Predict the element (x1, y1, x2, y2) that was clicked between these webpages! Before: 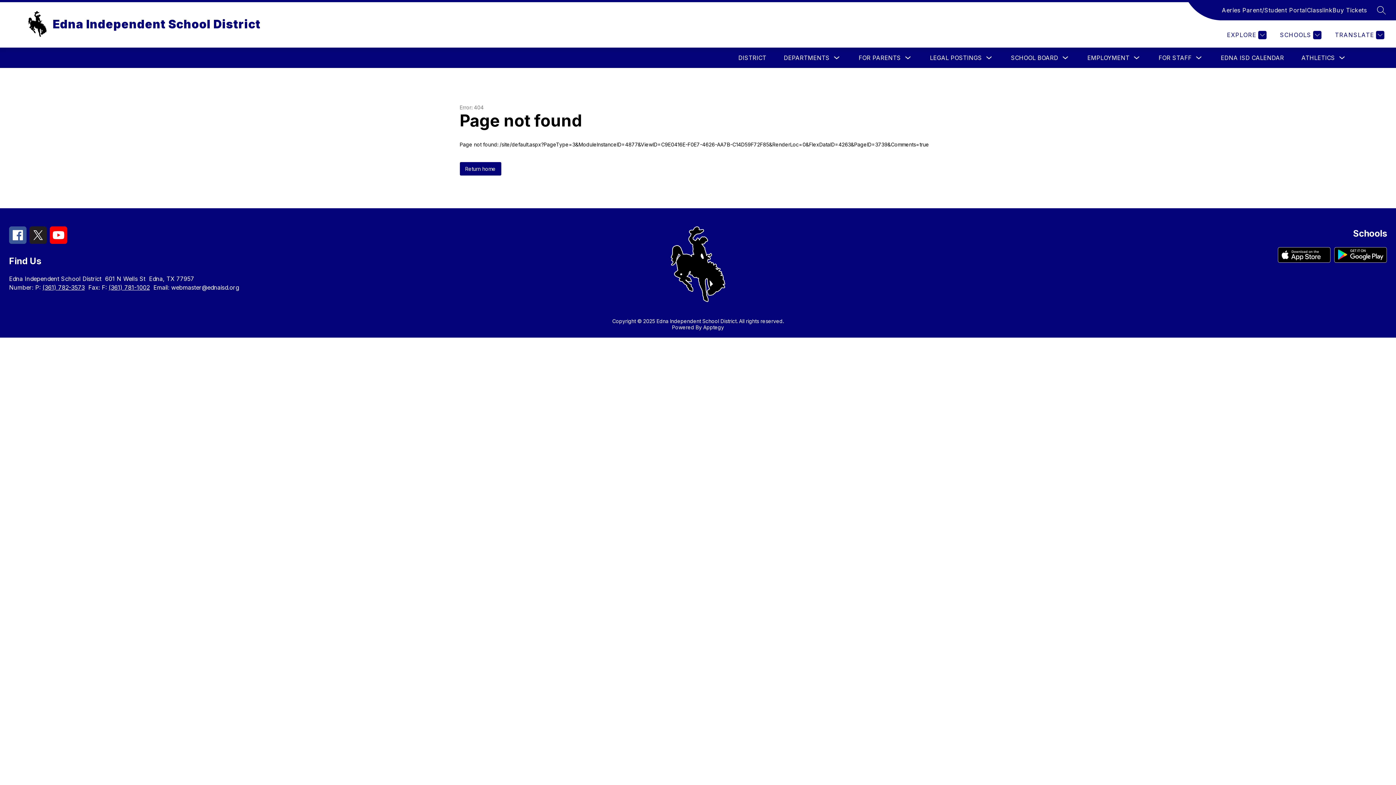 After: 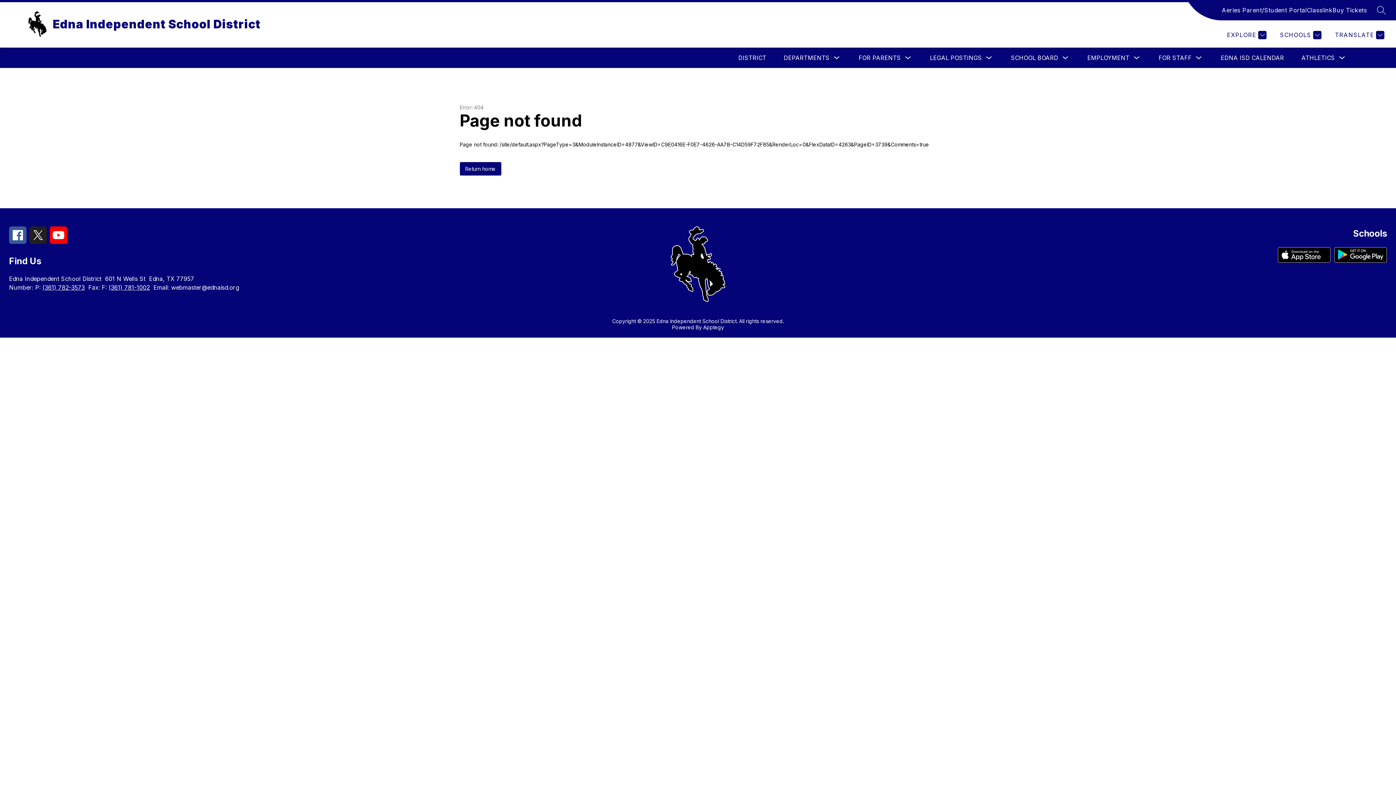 Action: bbox: (29, 238, 46, 245)